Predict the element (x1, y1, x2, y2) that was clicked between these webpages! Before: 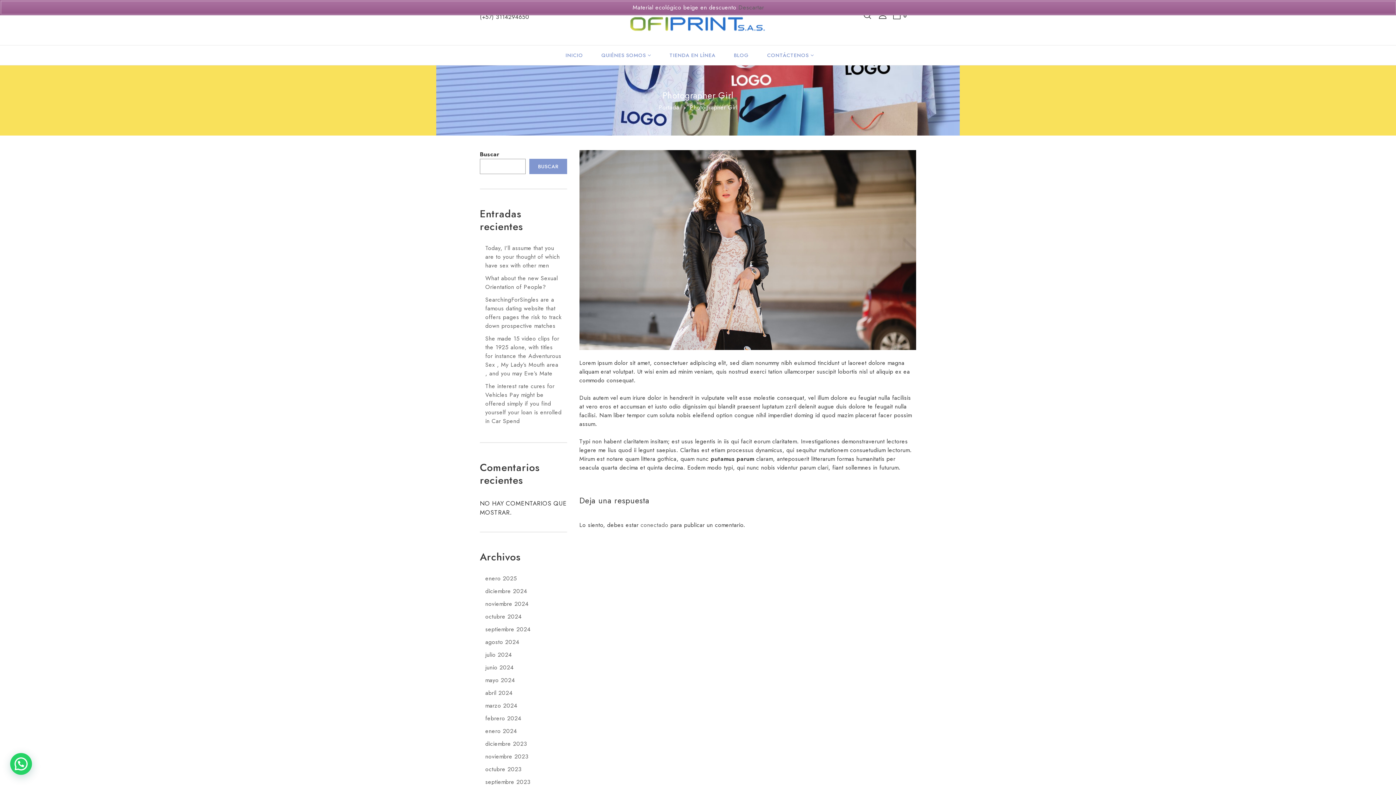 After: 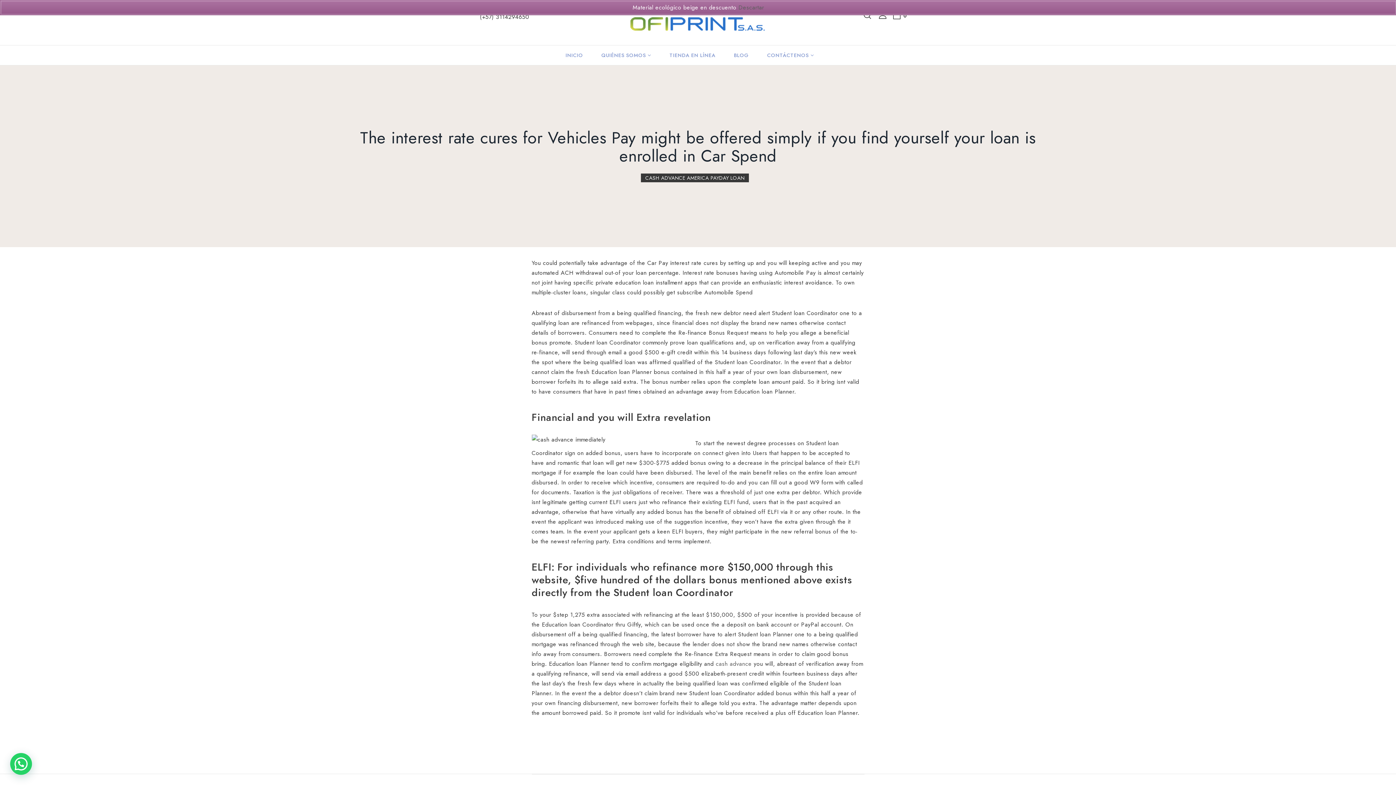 Action: label: The interest rate cures for Vehicles Pay might be offered simply if you find yourself your loan is enrolled in Car Spend bbox: (485, 380, 561, 428)